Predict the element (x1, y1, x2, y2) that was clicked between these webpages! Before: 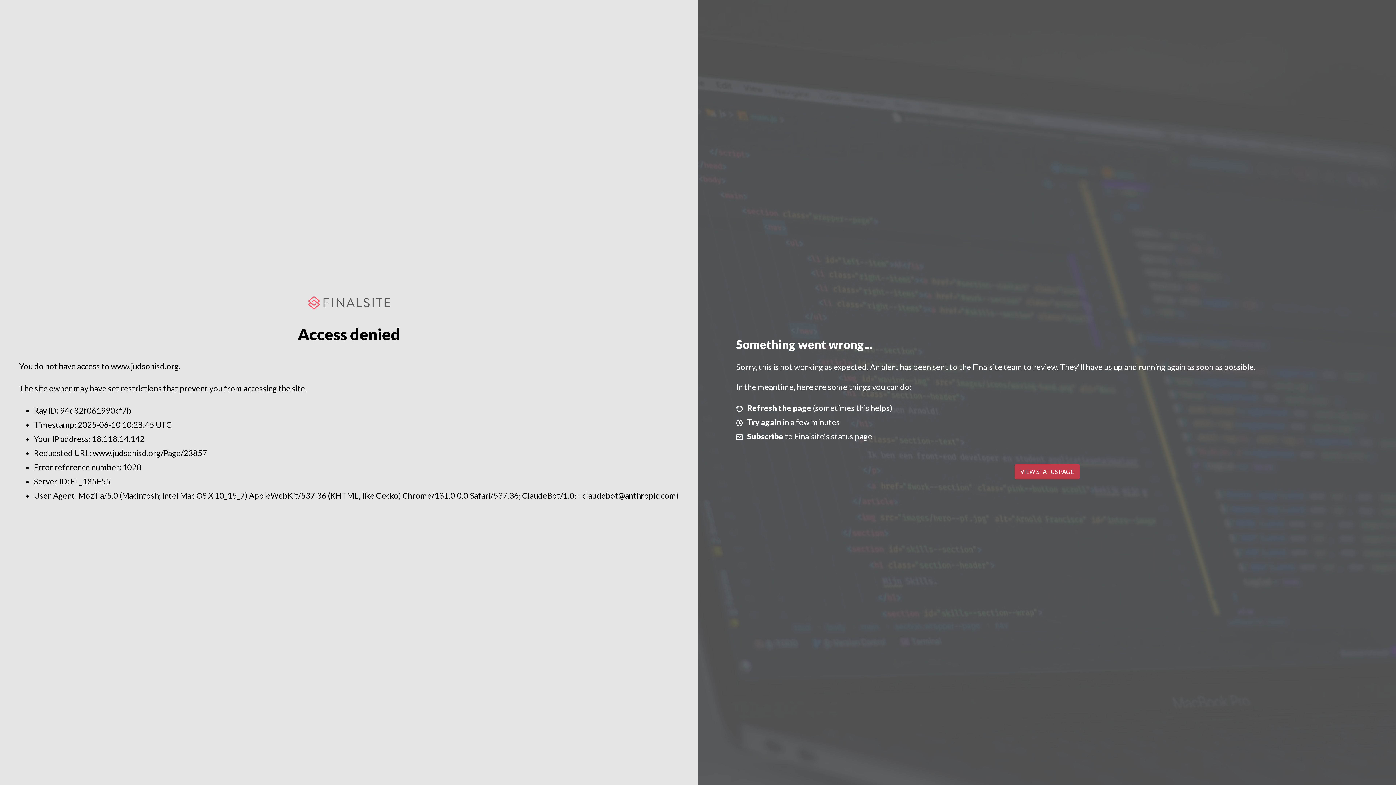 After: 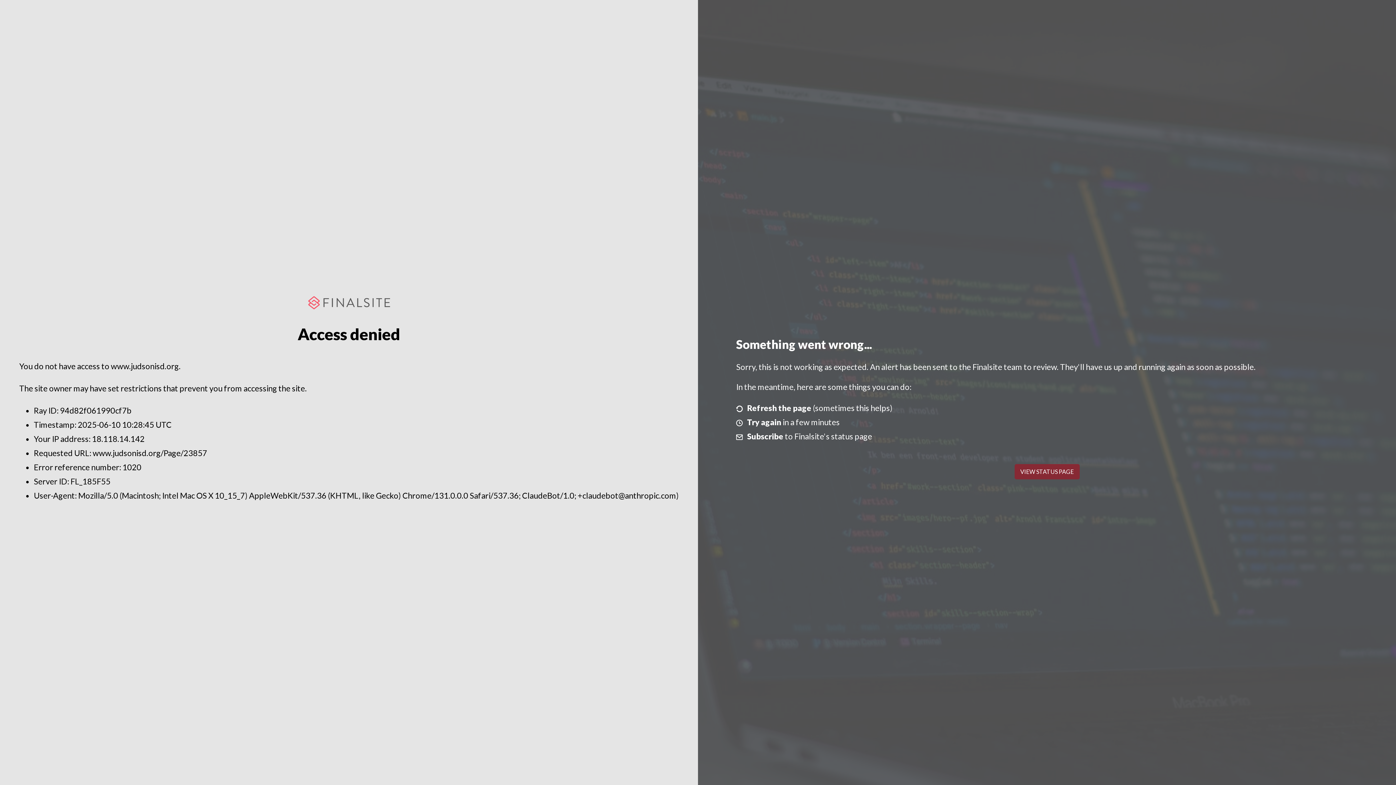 Action: label: VIEW STATUS PAGE bbox: (1014, 464, 1079, 479)